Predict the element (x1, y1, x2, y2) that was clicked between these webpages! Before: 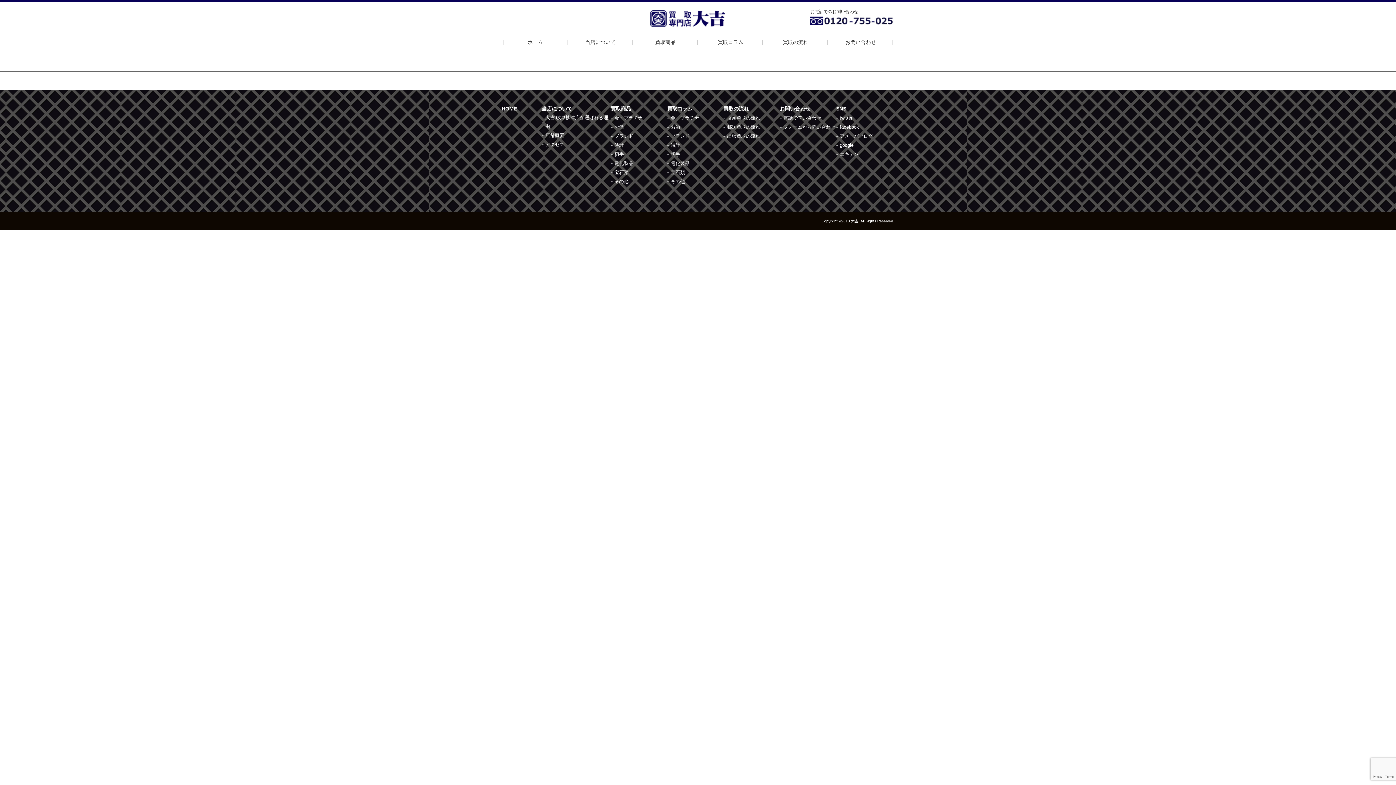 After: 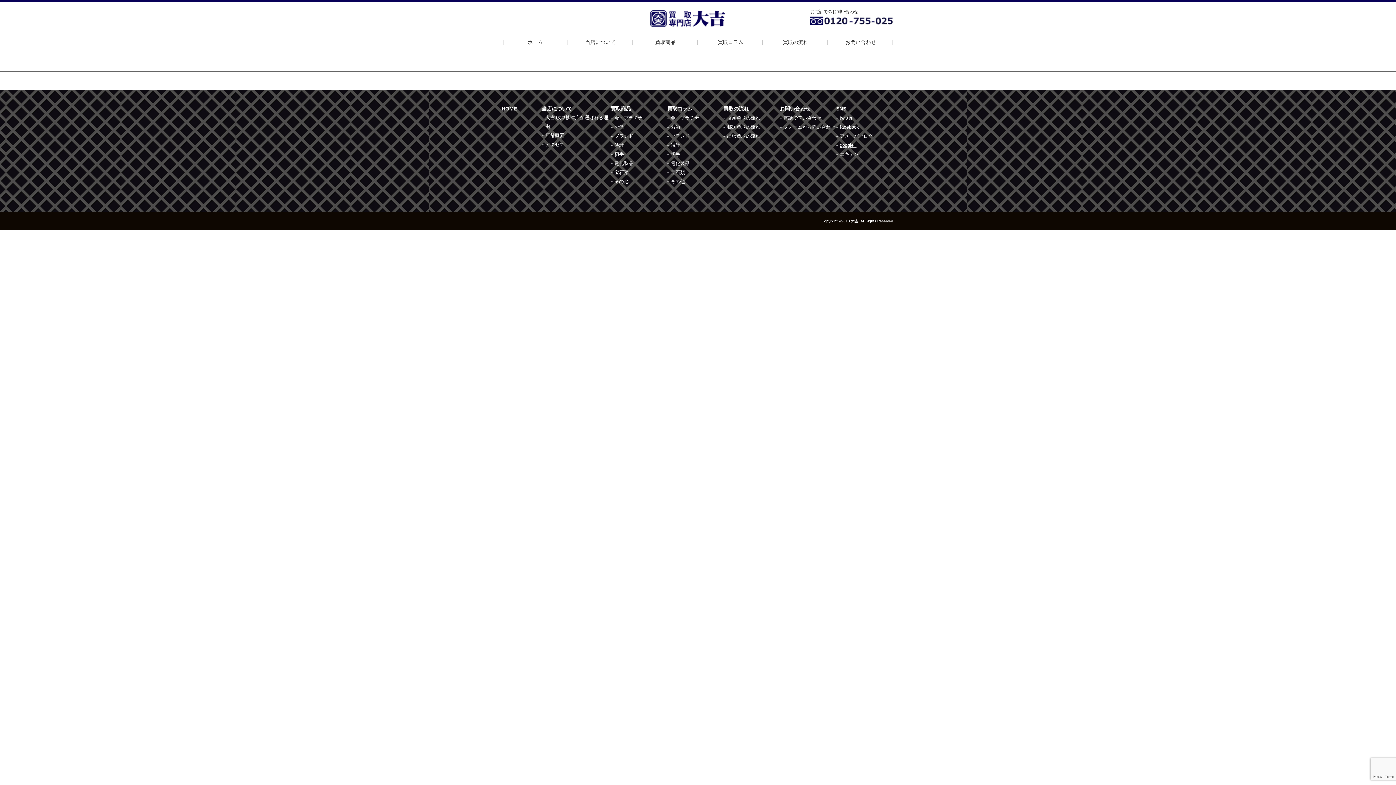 Action: label: google+ bbox: (836, 141, 856, 149)